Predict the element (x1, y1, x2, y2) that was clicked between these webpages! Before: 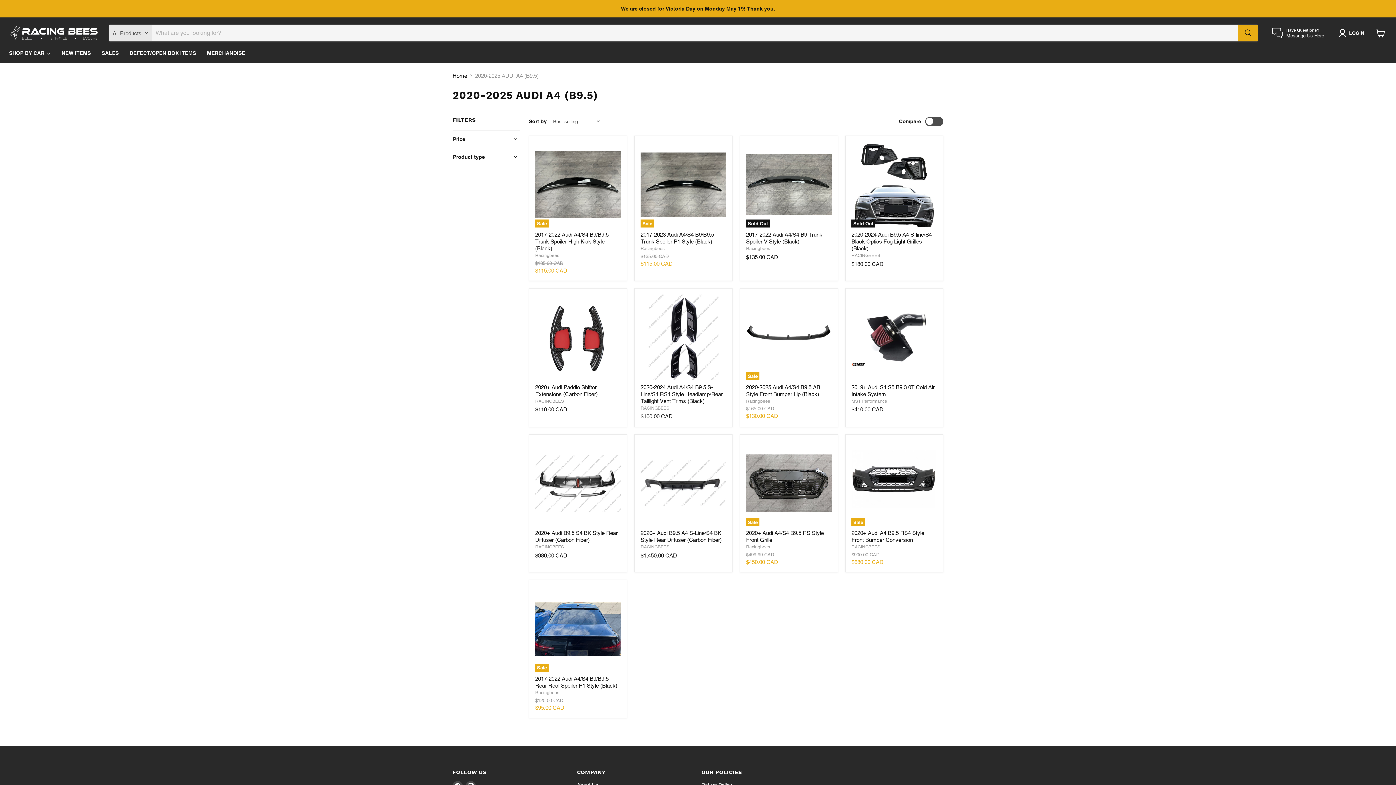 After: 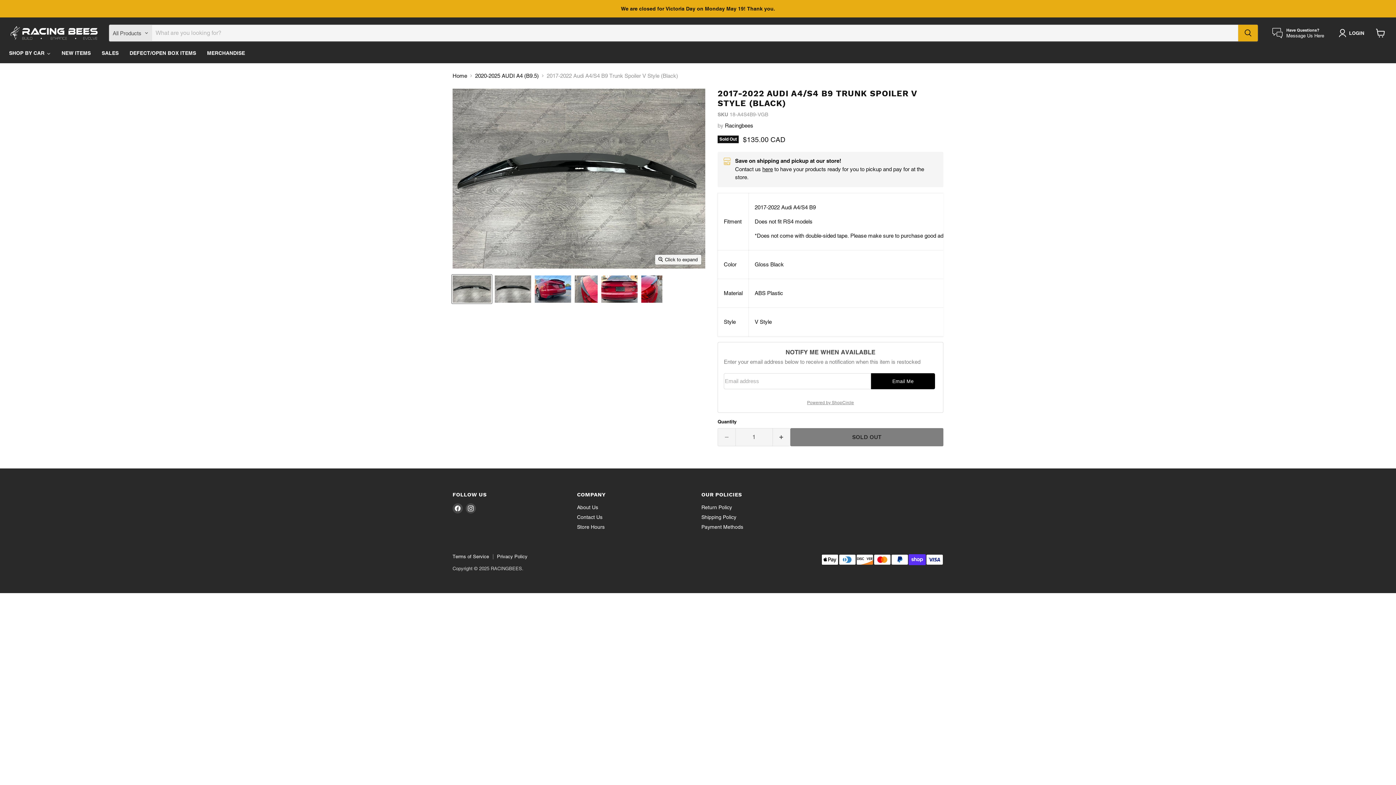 Action: bbox: (746, 141, 831, 227) label: Sold Out
2017-2022 Audi A4/S4 B9 Trunk Spoiler V Style (Black)